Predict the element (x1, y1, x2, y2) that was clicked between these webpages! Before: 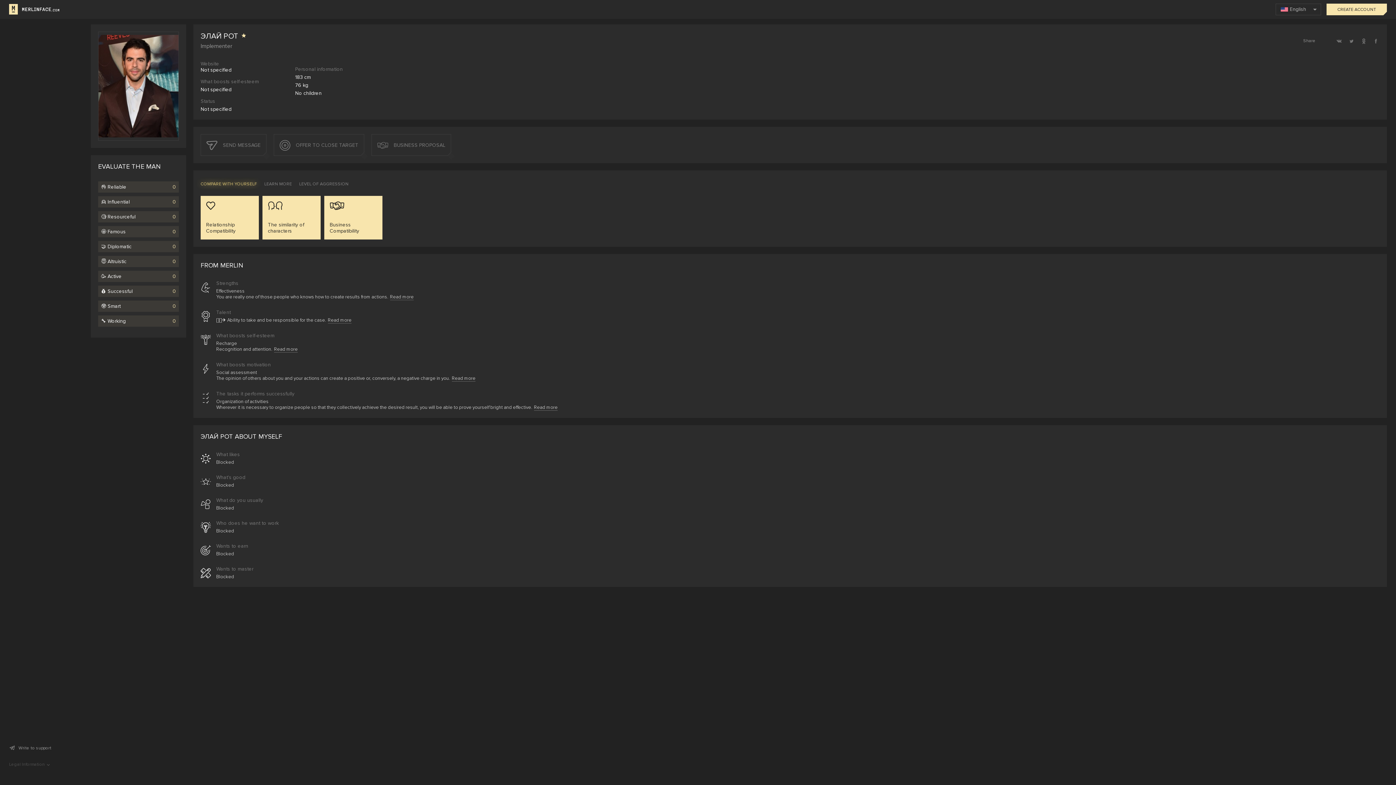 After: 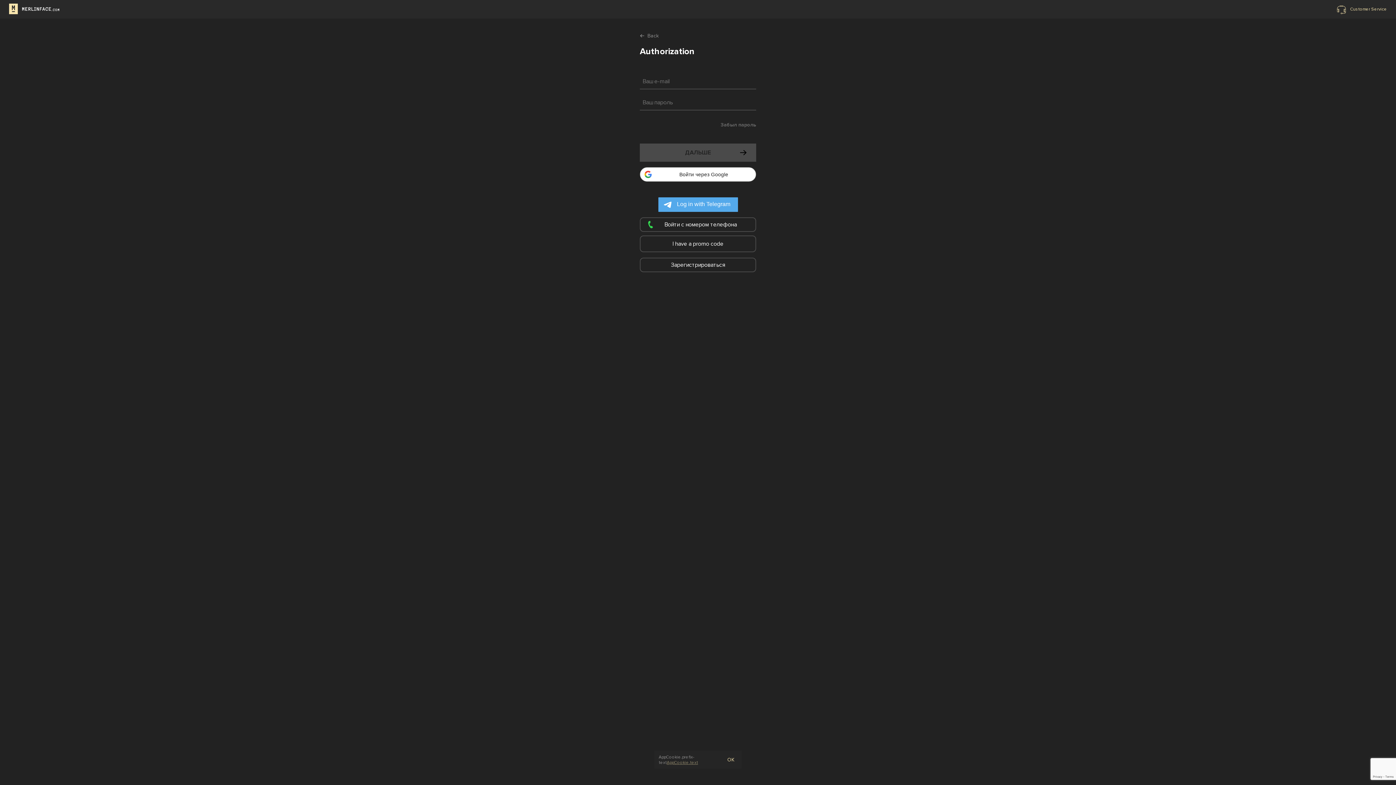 Action: bbox: (1326, 3, 1387, 15) label: CREATE ACCOUNT